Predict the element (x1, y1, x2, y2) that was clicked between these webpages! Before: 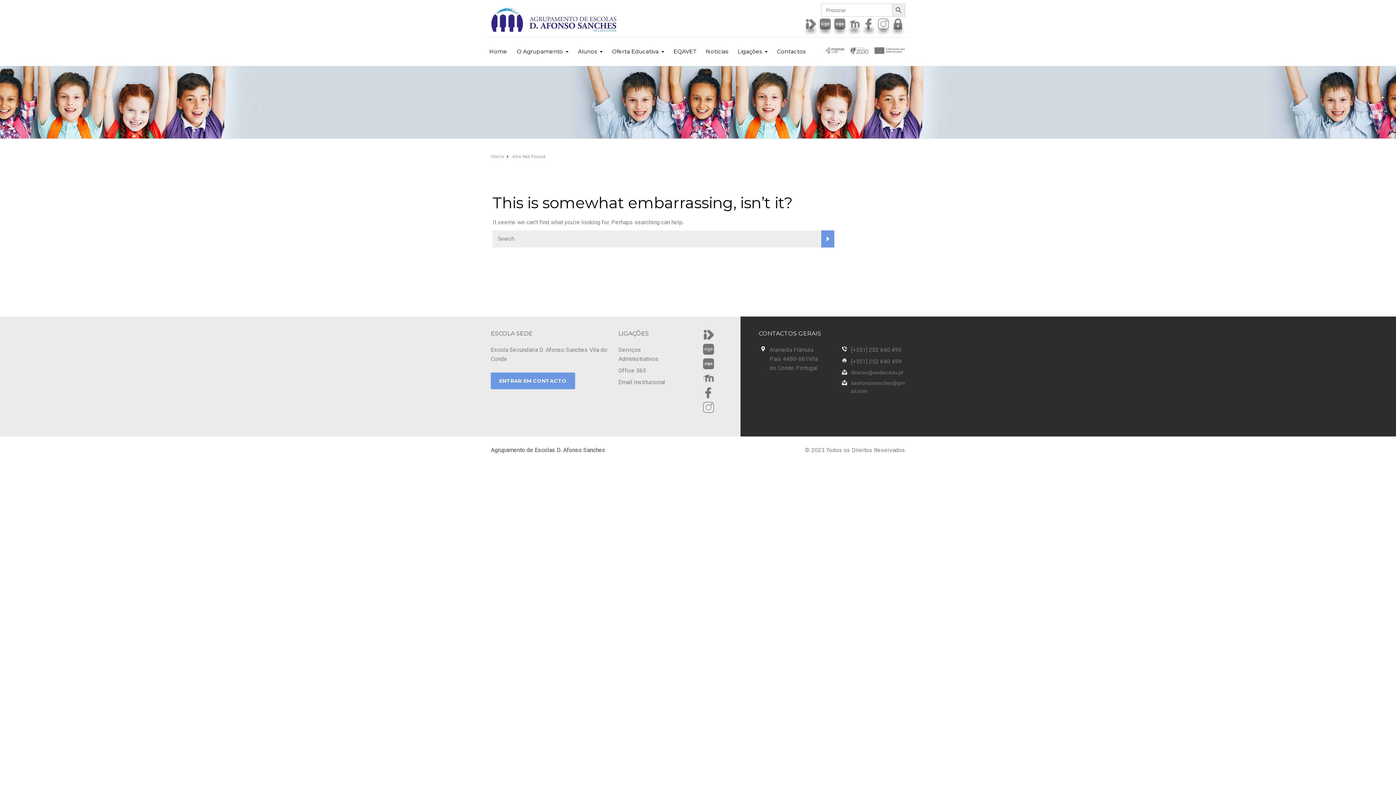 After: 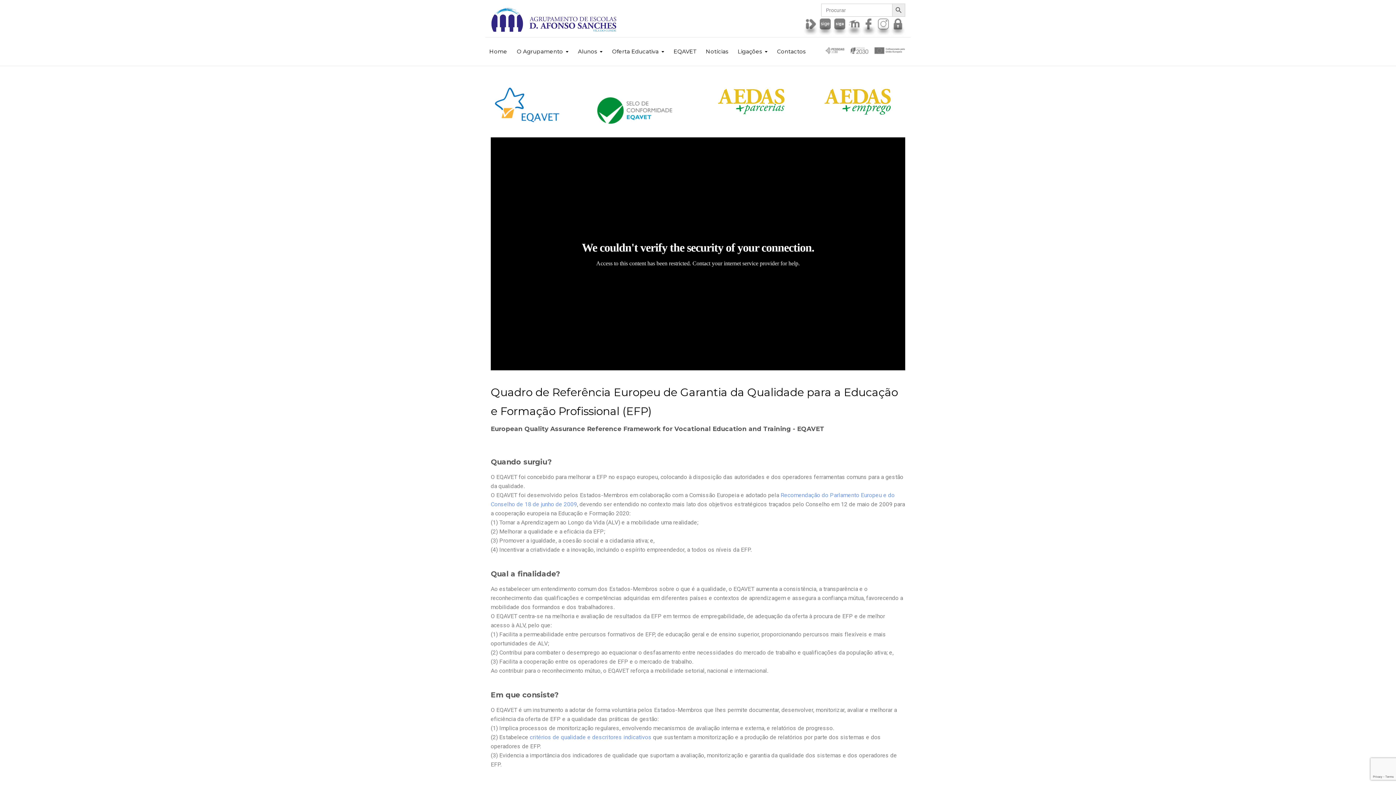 Action: bbox: (673, 37, 696, 55) label: EQAVET